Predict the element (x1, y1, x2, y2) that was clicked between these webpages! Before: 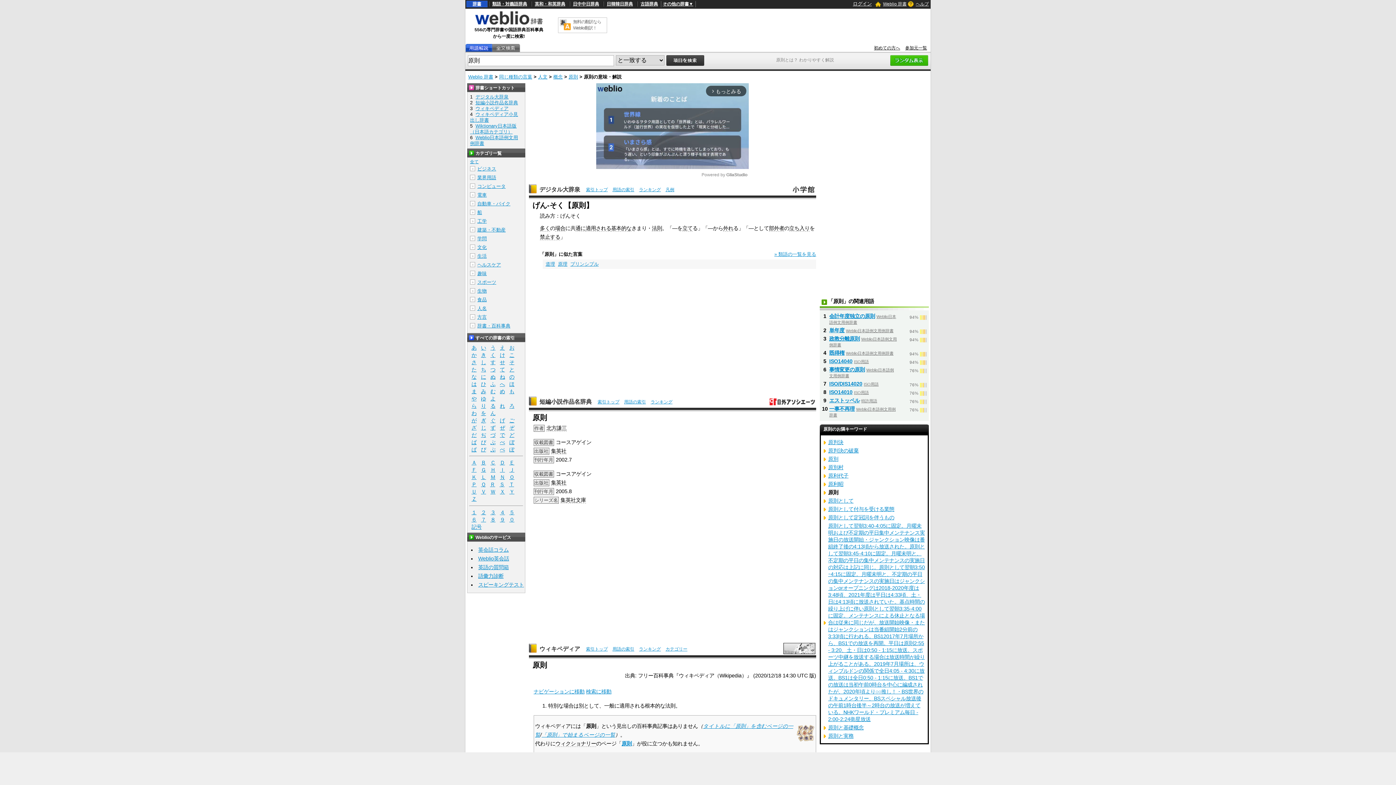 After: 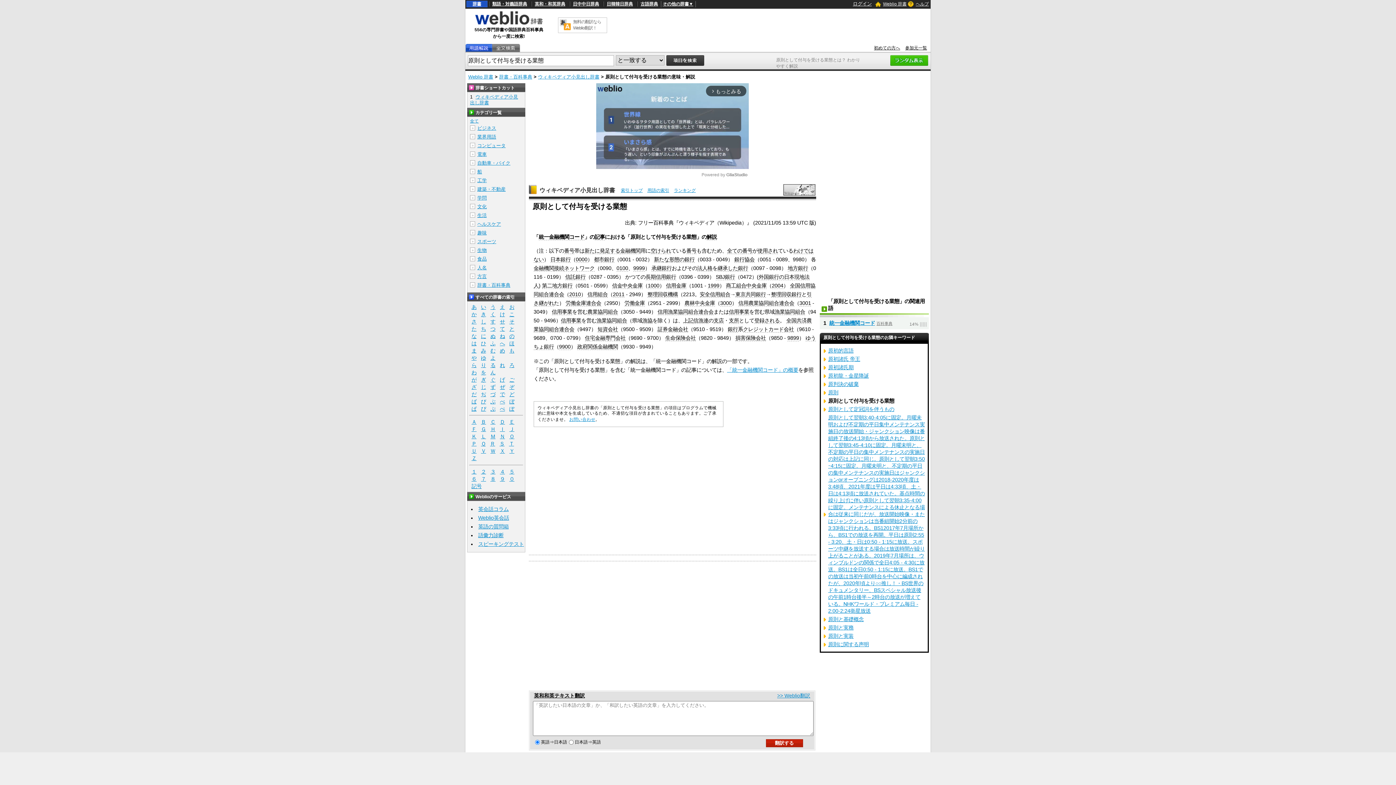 Action: label: 原則として付与を受ける業態 bbox: (828, 506, 894, 512)